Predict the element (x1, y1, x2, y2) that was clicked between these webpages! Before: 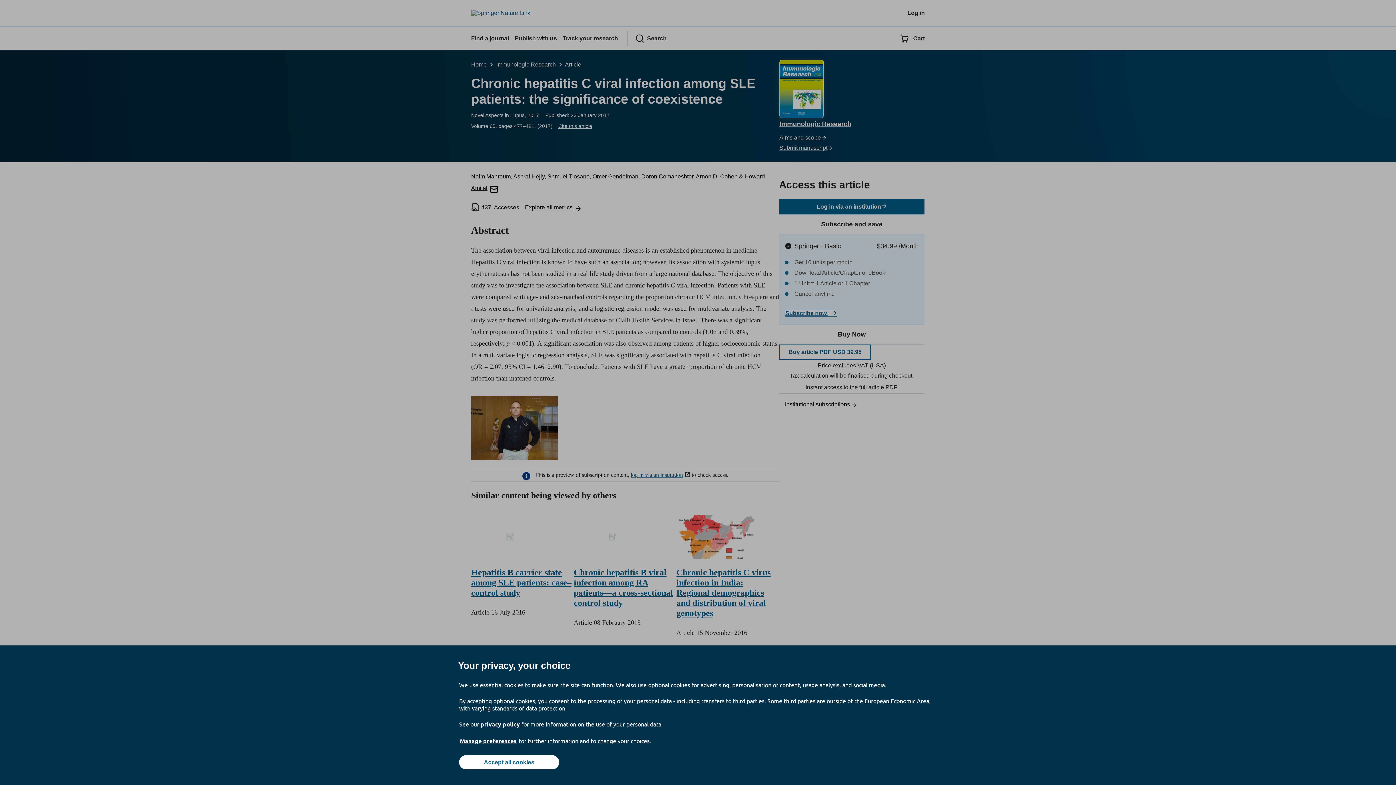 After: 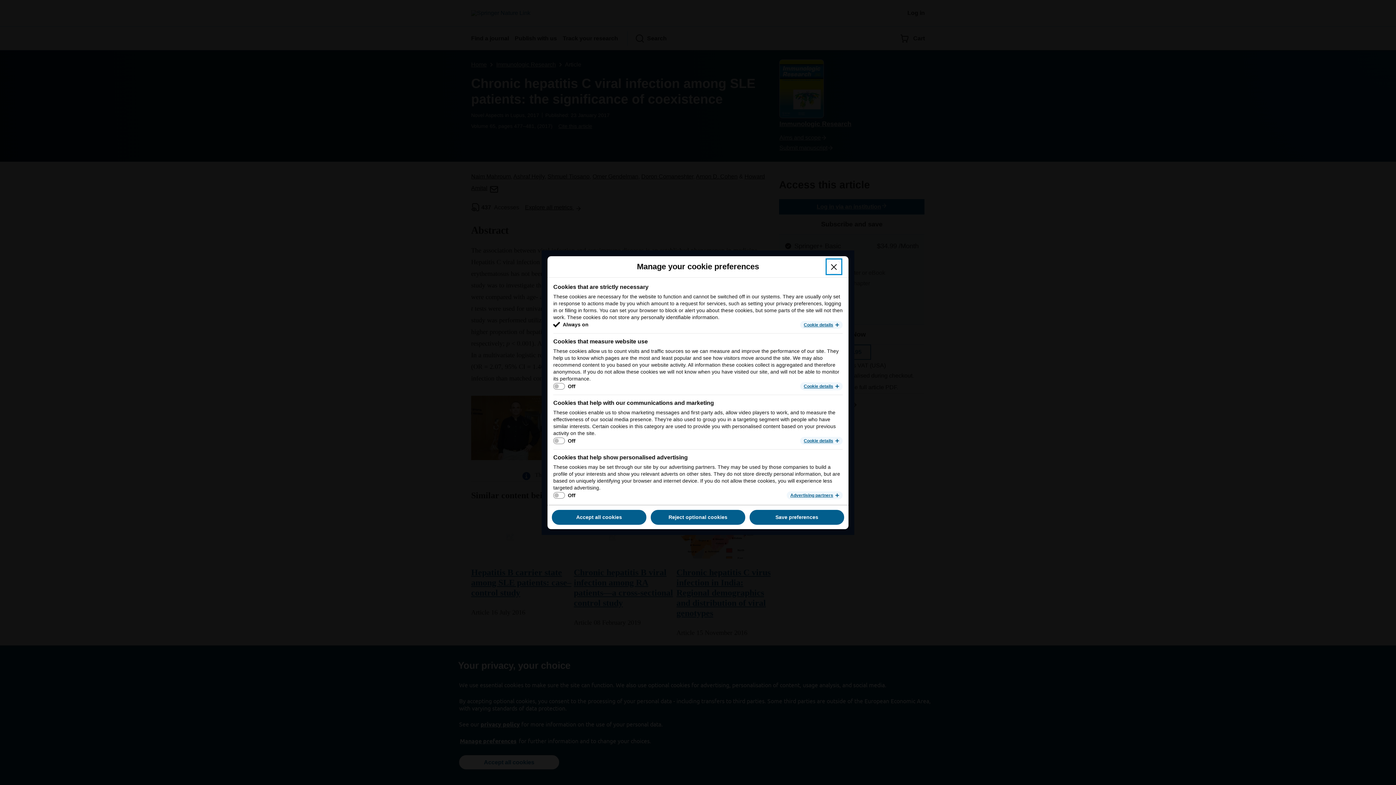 Action: label: Manage preferences bbox: (459, 737, 517, 745)